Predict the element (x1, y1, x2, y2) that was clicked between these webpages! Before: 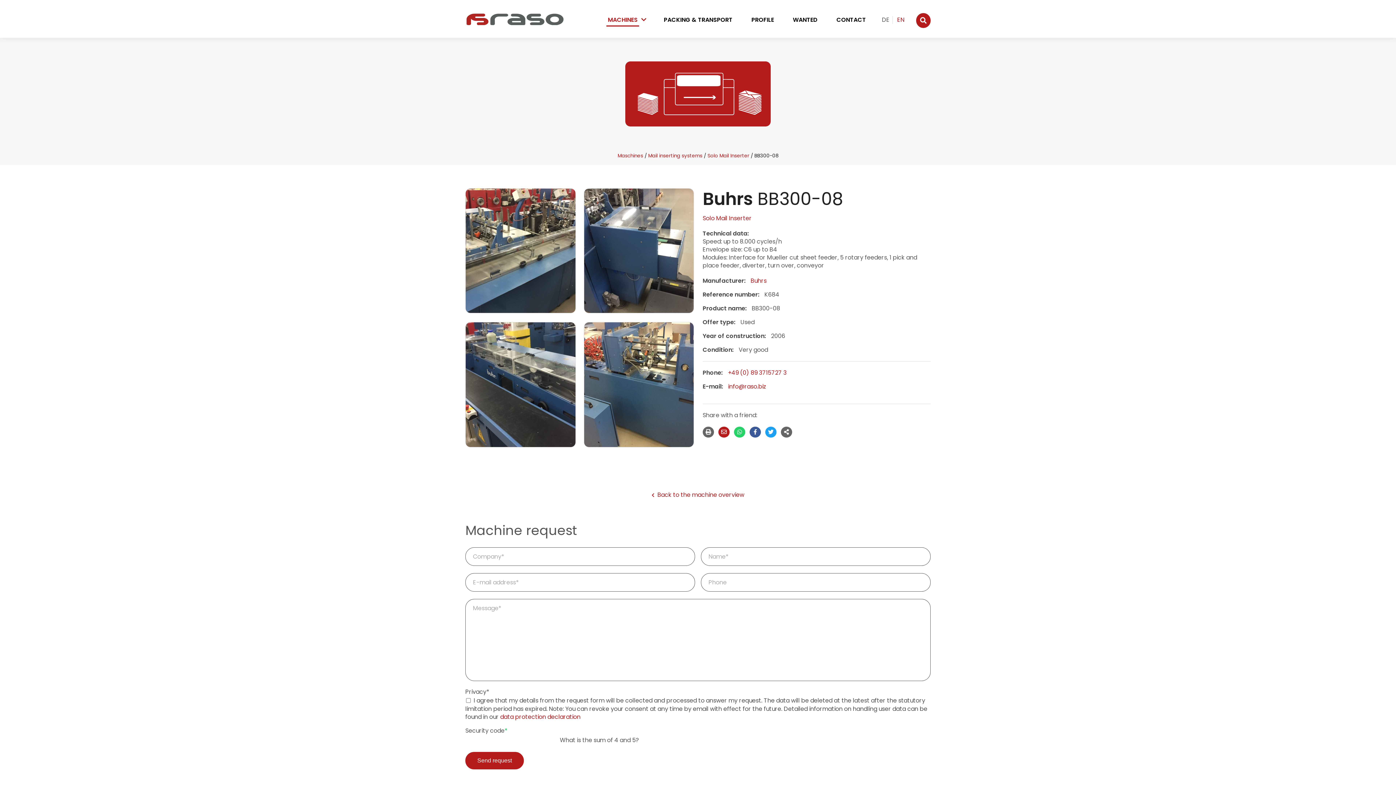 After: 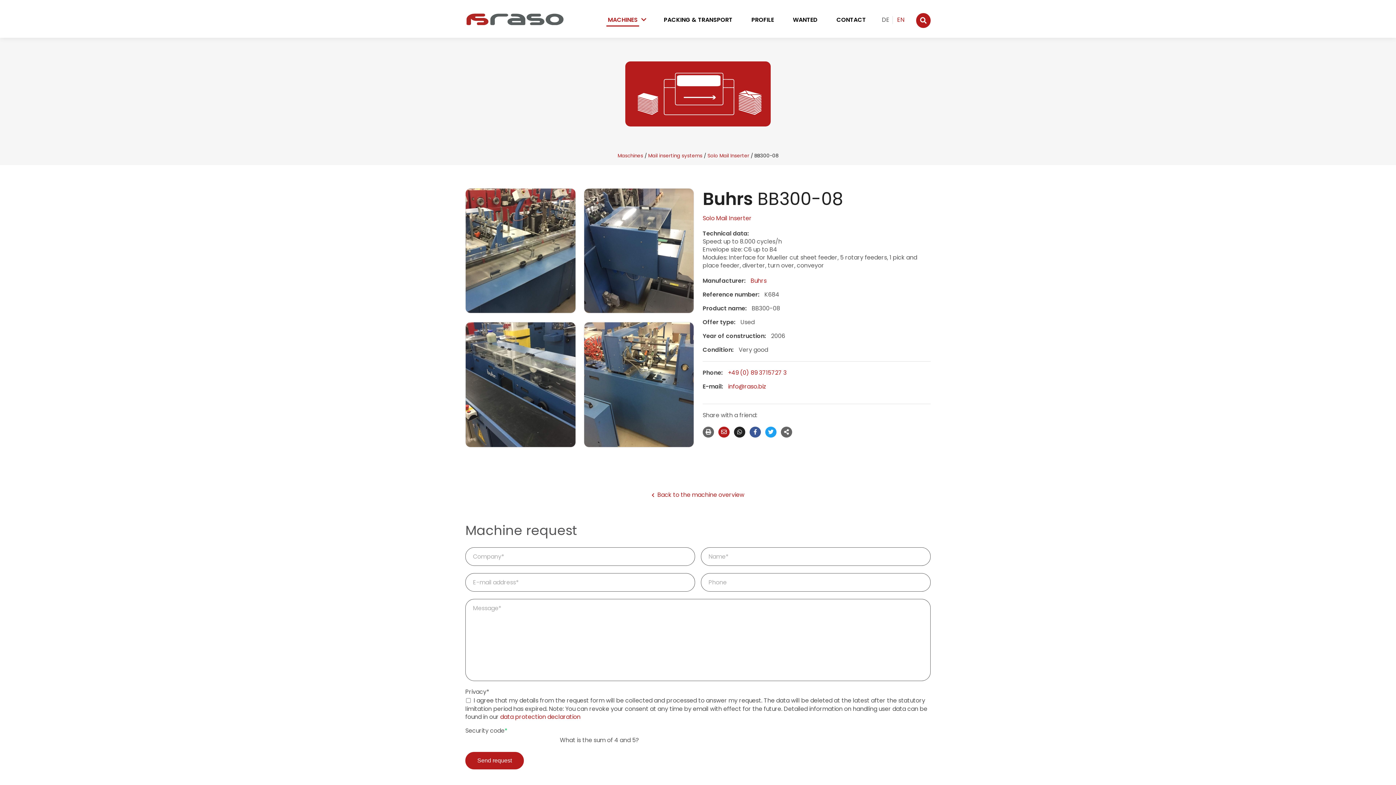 Action: bbox: (734, 426, 745, 437)